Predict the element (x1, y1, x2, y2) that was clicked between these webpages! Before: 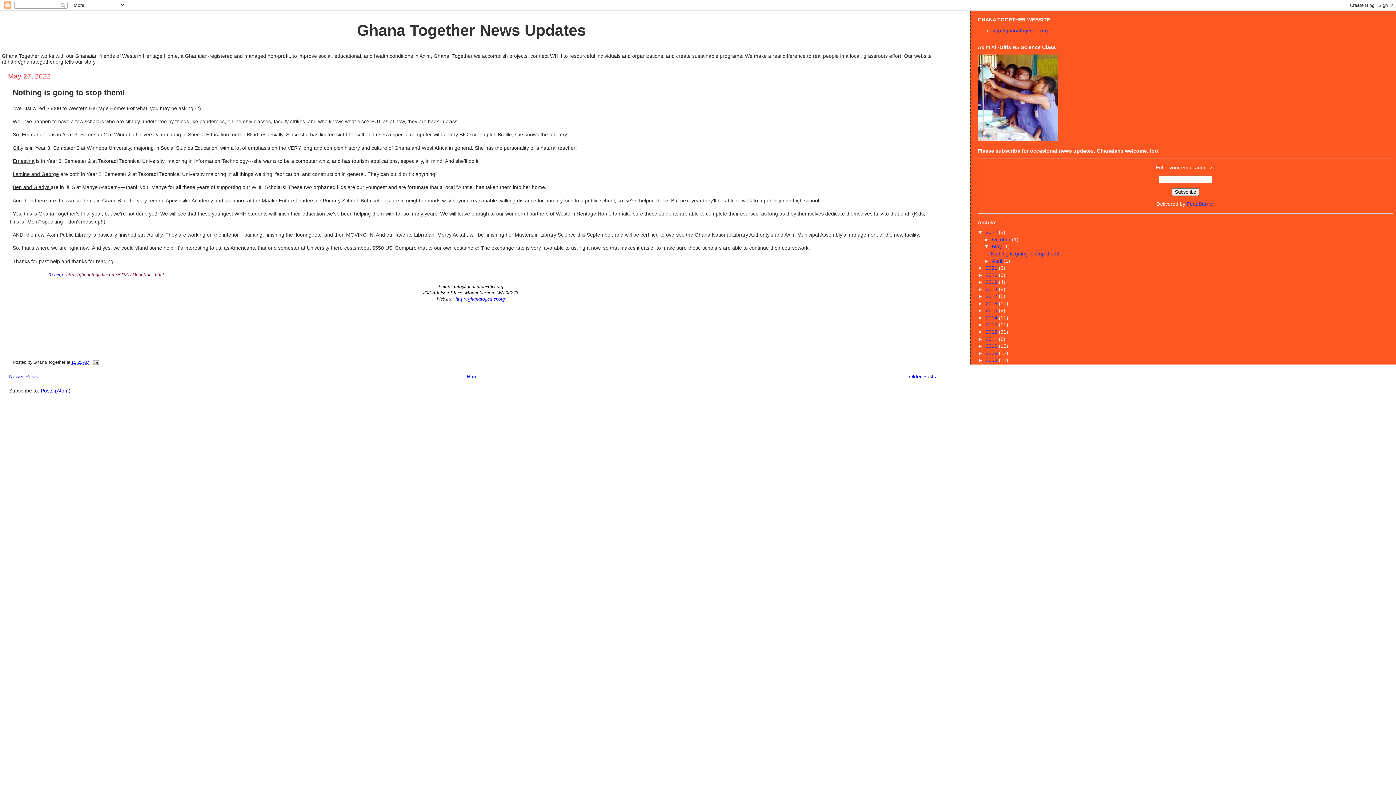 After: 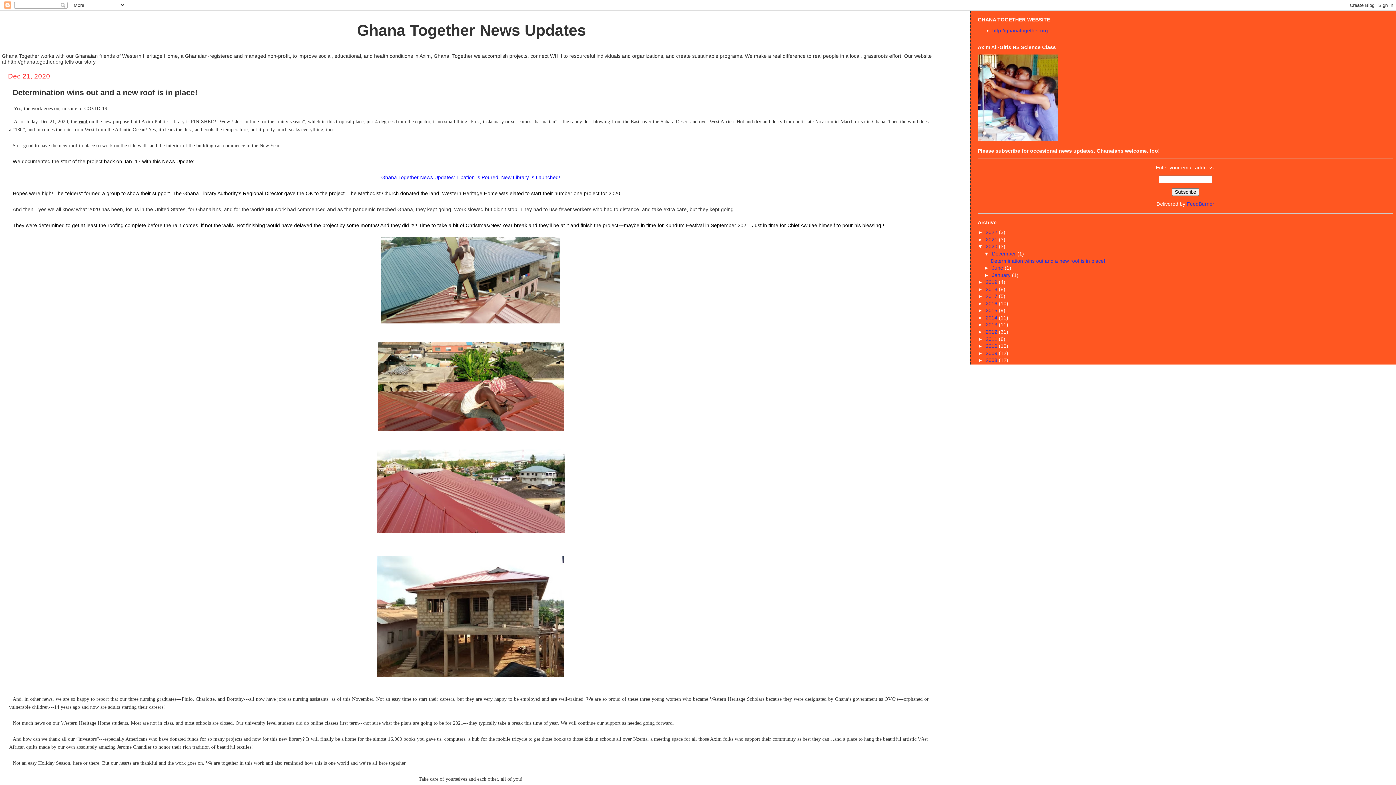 Action: bbox: (986, 272, 999, 278) label: 2020 